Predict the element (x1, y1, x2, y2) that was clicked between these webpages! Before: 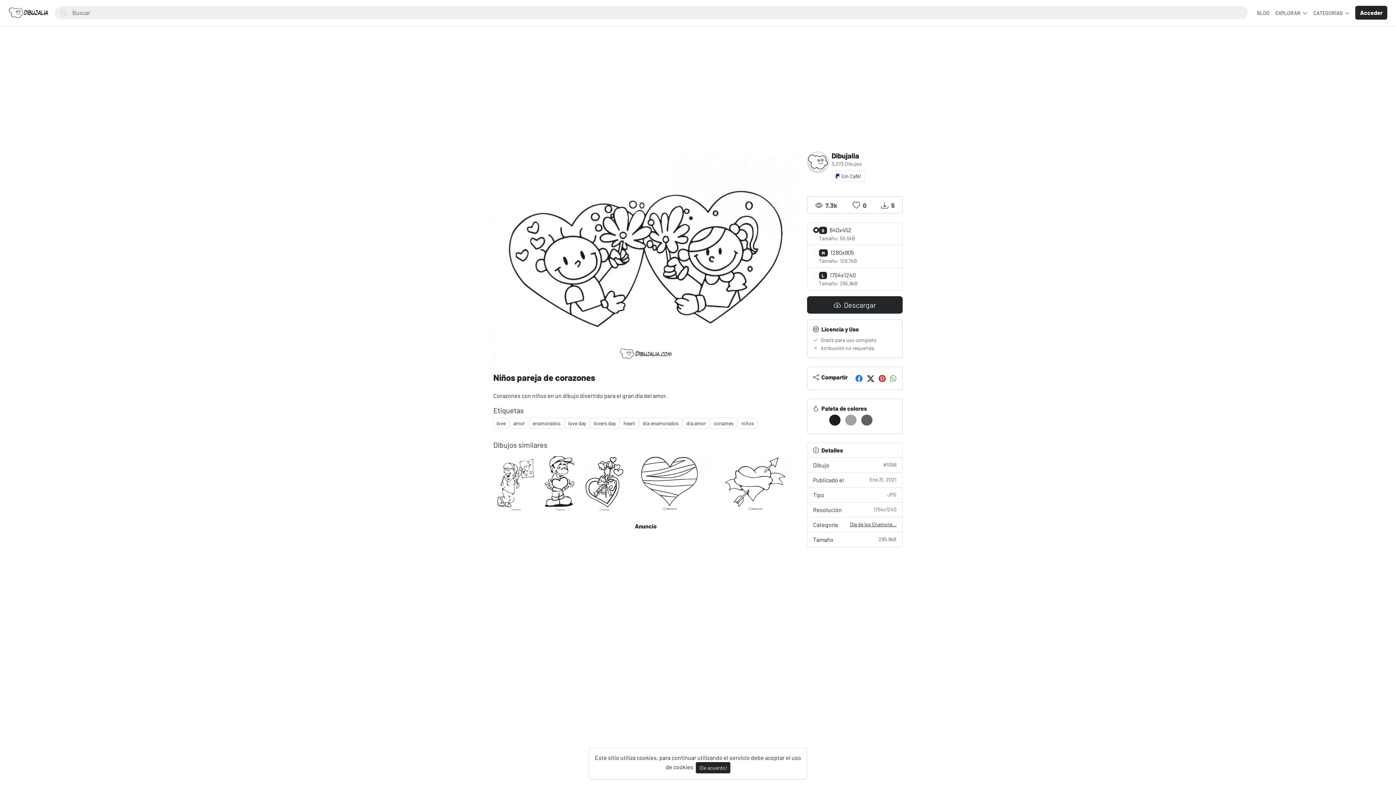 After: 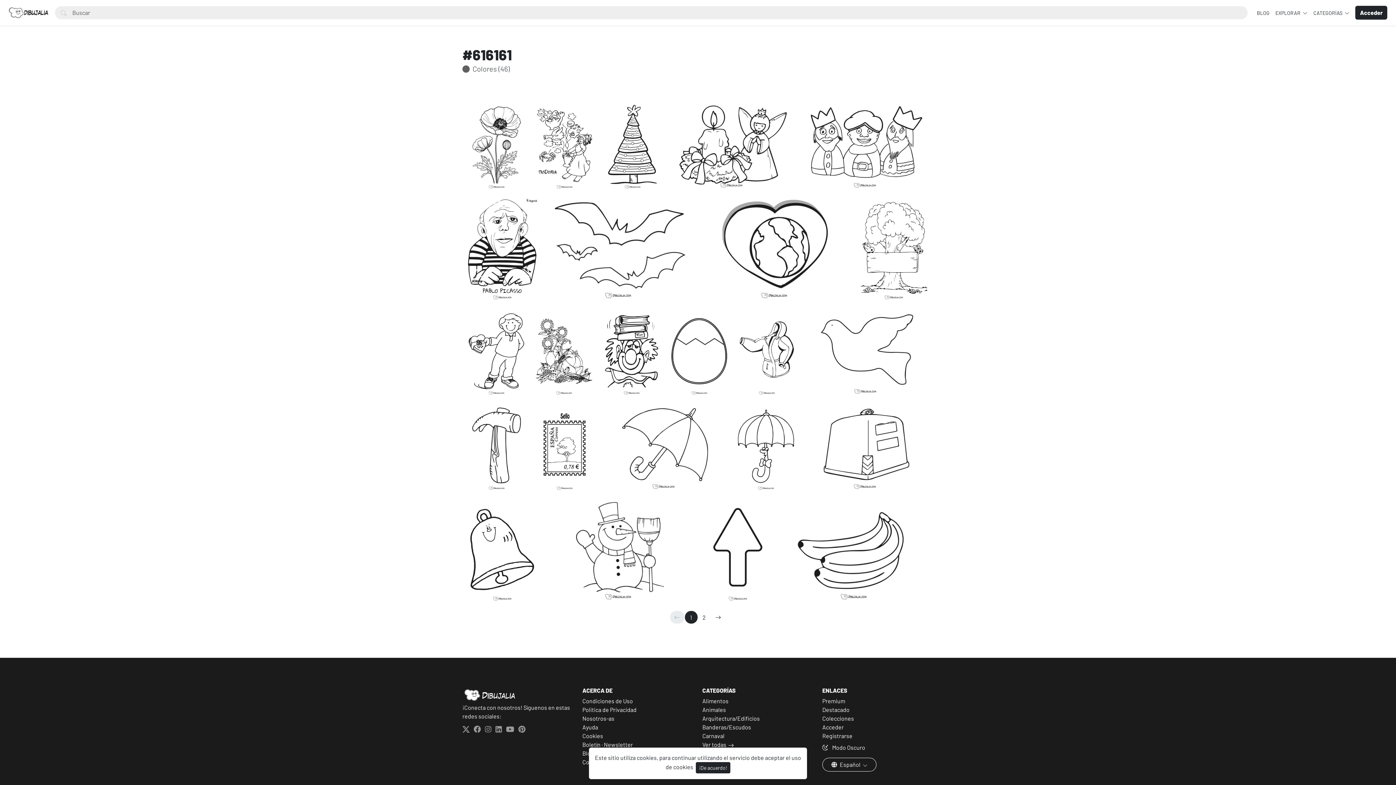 Action: bbox: (861, 414, 872, 425) label: #616161